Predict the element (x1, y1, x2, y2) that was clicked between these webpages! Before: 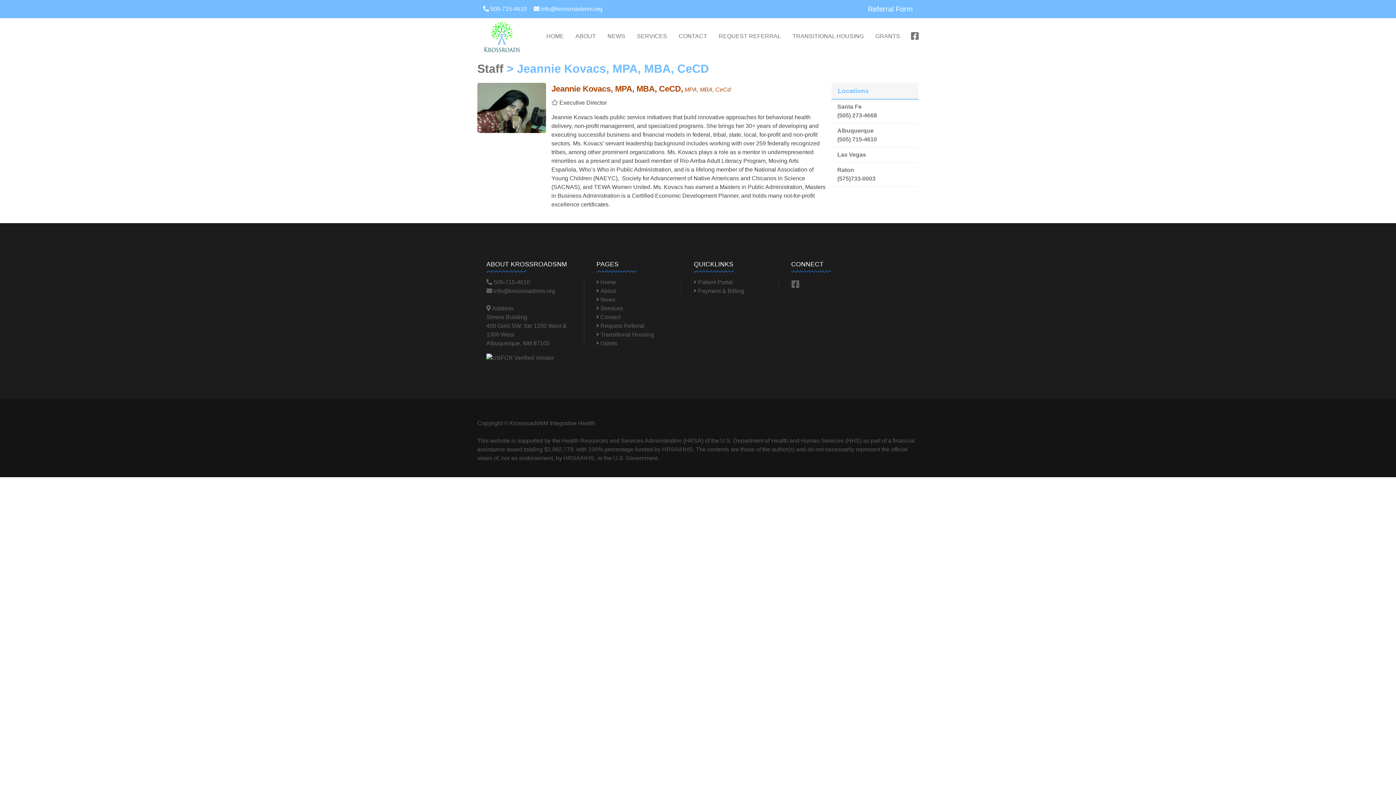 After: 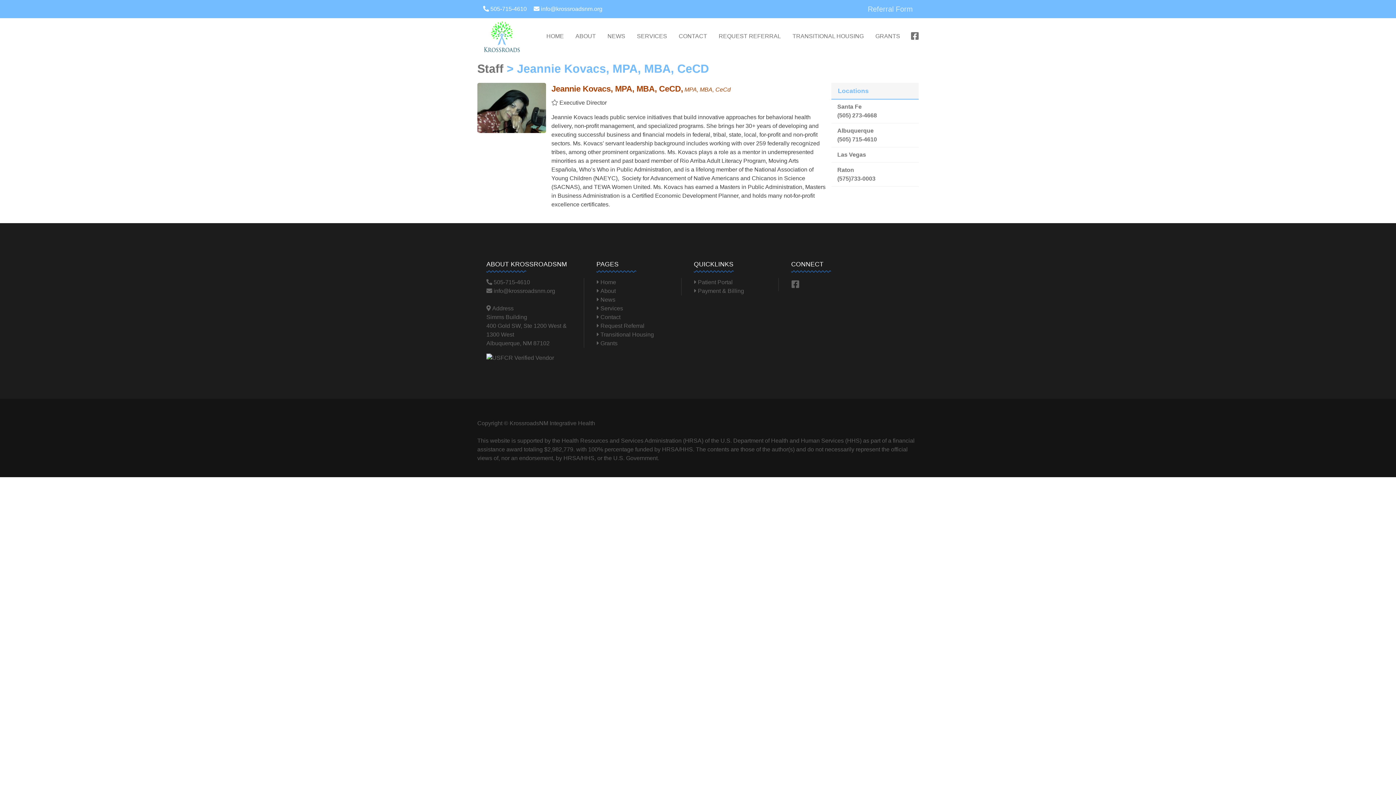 Action: label: Referral Form bbox: (868, 5, 913, 13)